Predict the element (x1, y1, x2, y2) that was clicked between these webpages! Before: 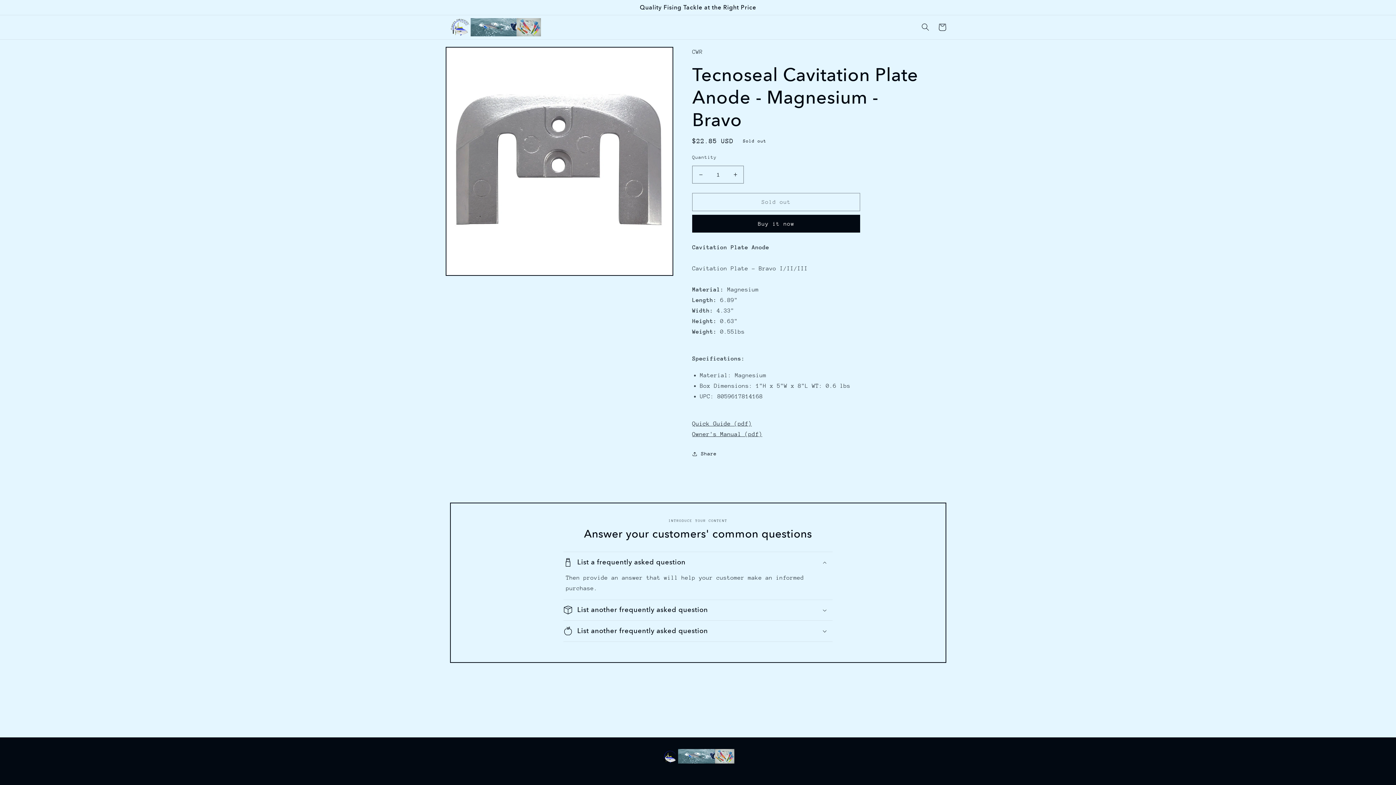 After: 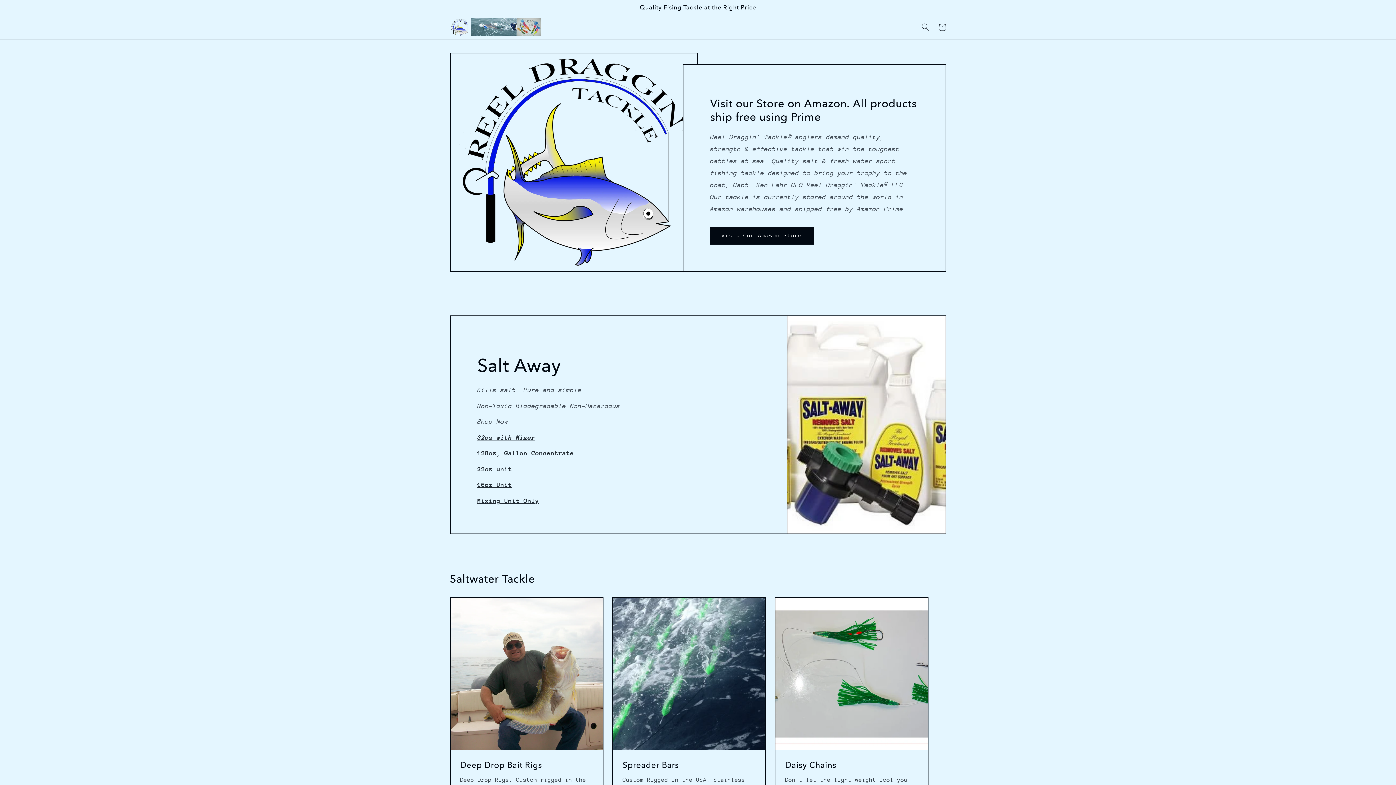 Action: bbox: (447, 15, 543, 39)